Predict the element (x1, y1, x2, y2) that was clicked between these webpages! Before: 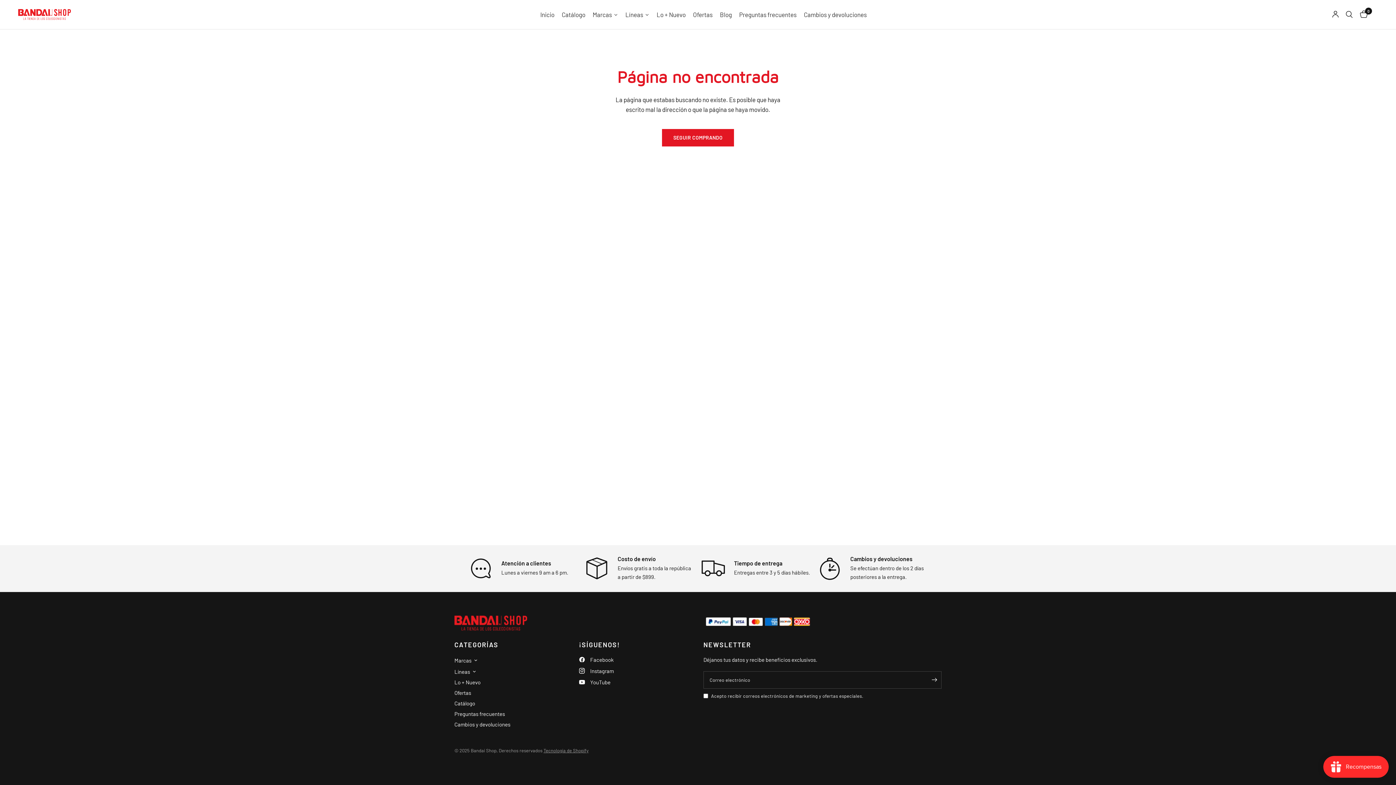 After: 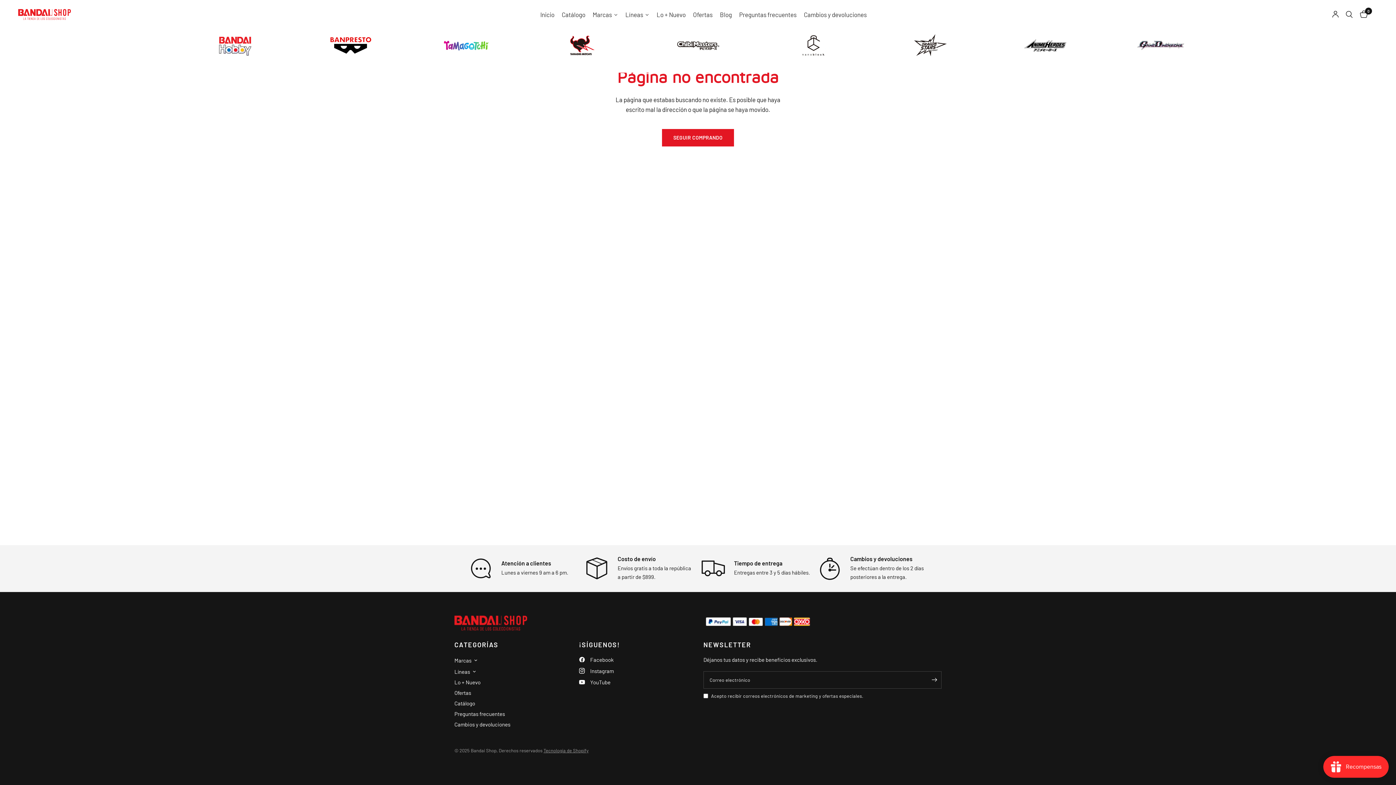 Action: bbox: (621, 5, 653, 23) label: Líneas